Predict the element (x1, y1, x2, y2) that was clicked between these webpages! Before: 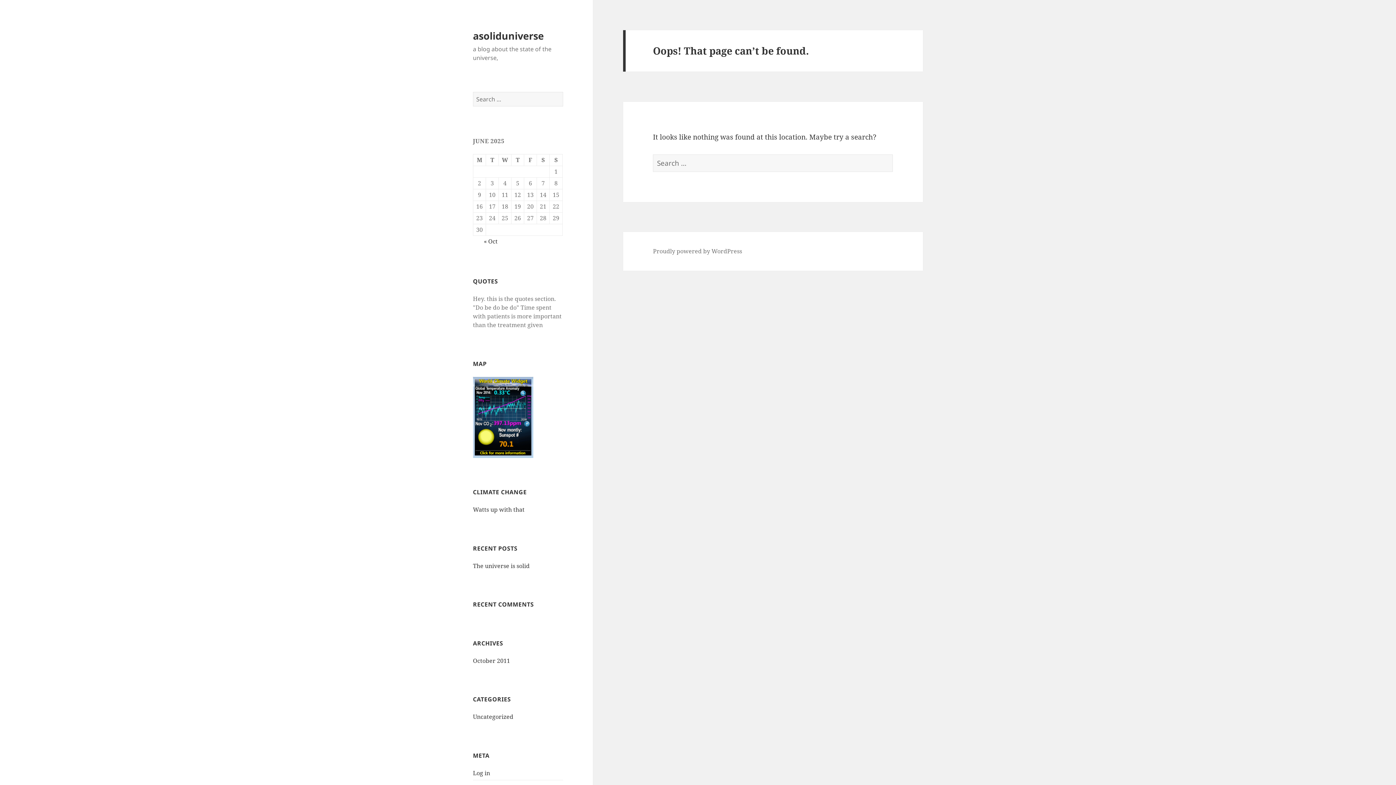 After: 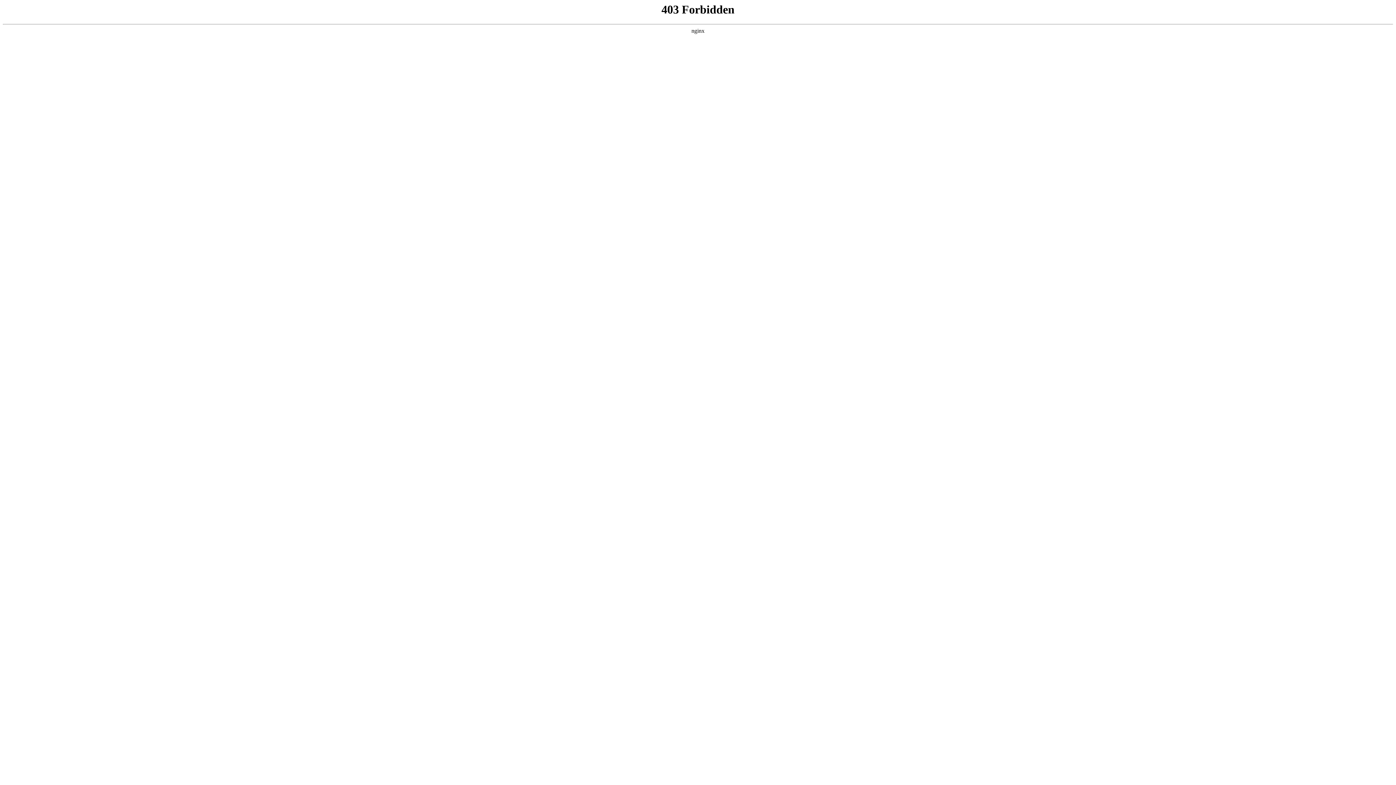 Action: bbox: (653, 247, 742, 255) label: Proudly powered by WordPress